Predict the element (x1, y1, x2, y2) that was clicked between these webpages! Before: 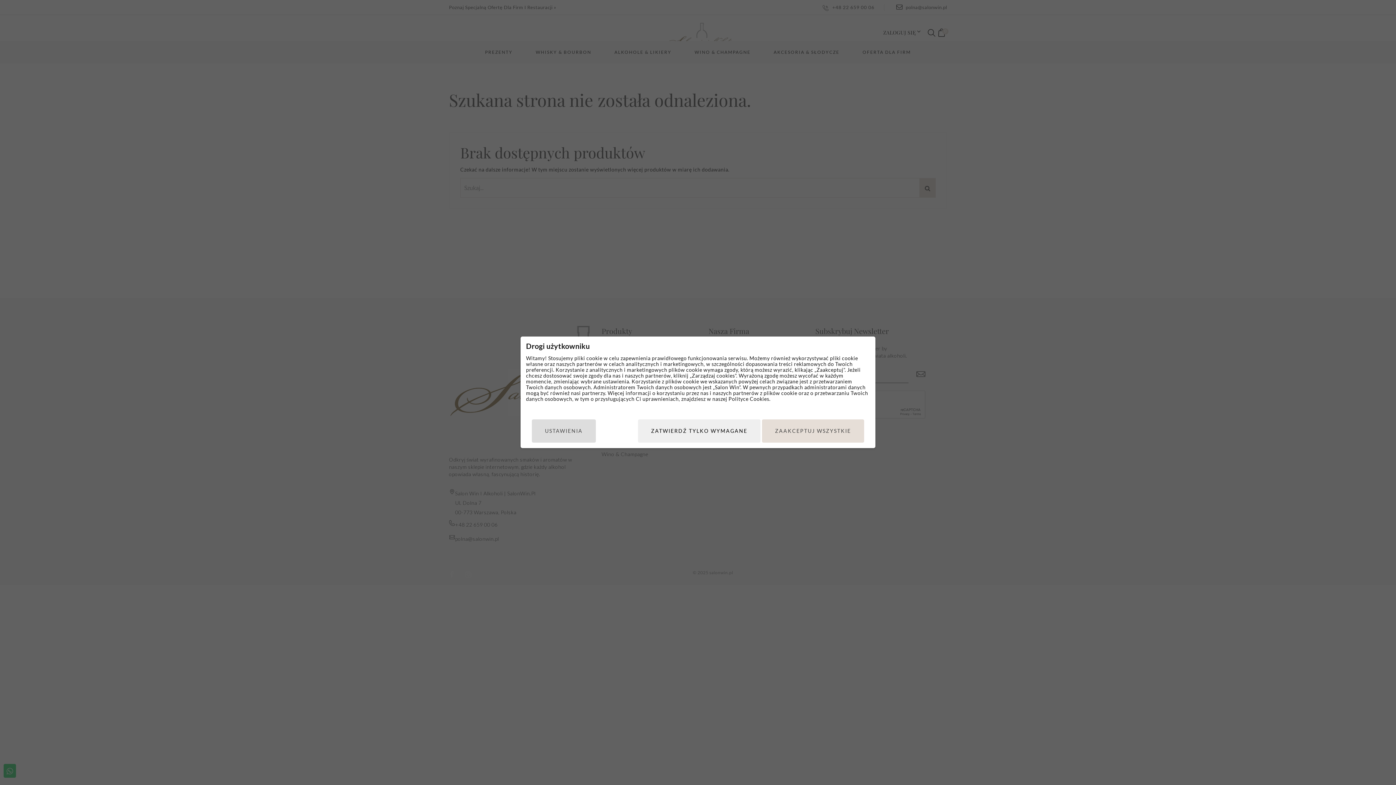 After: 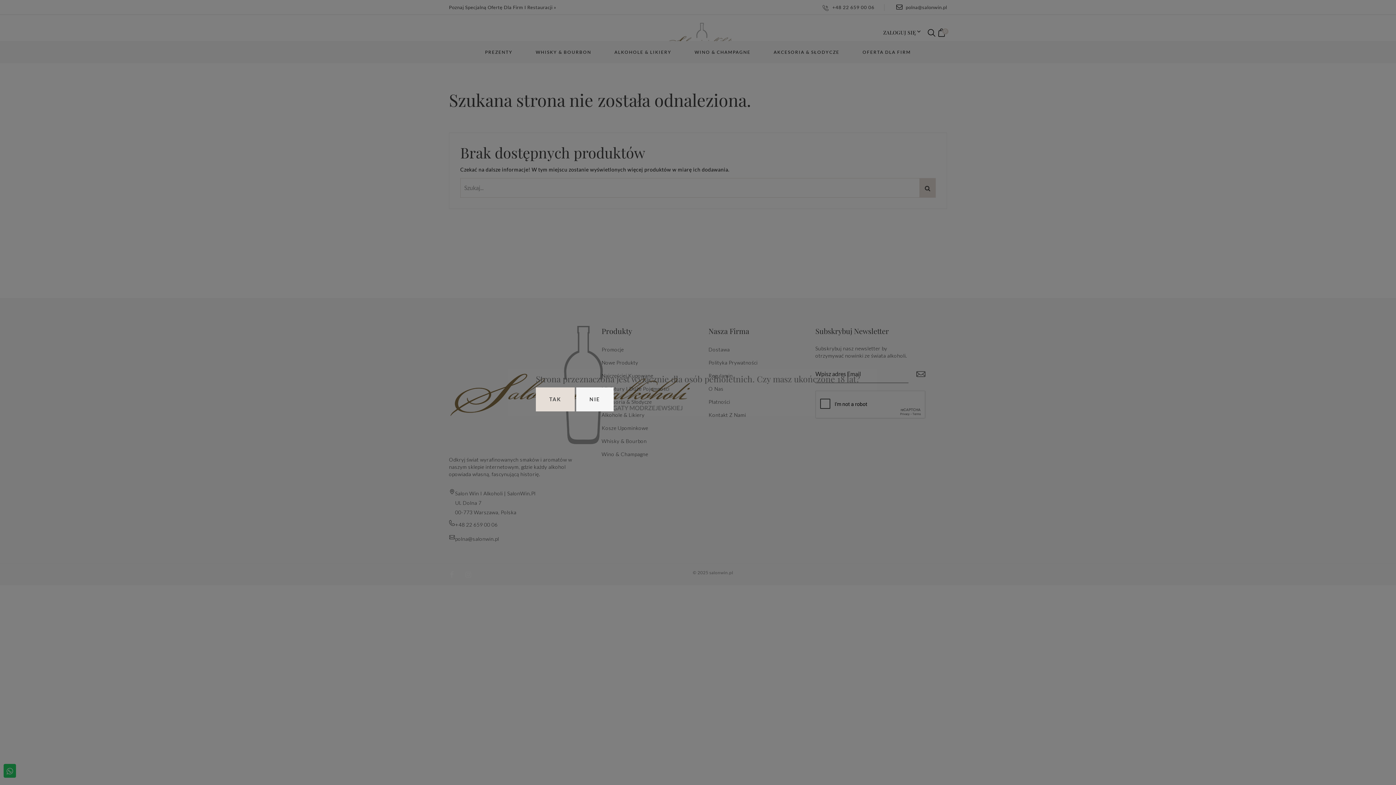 Action: bbox: (762, 419, 864, 442) label: ZAAKCEPTUJ WSZYSTKIE